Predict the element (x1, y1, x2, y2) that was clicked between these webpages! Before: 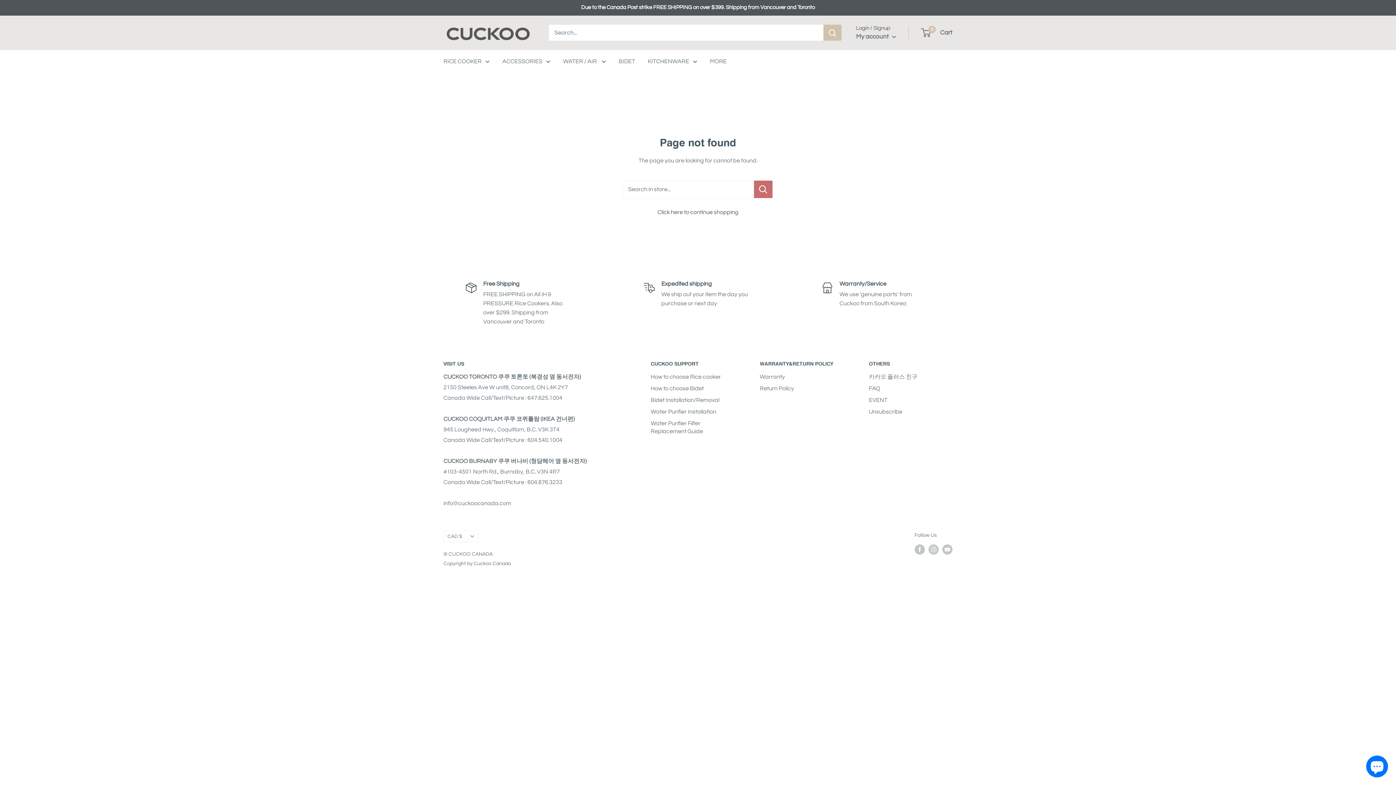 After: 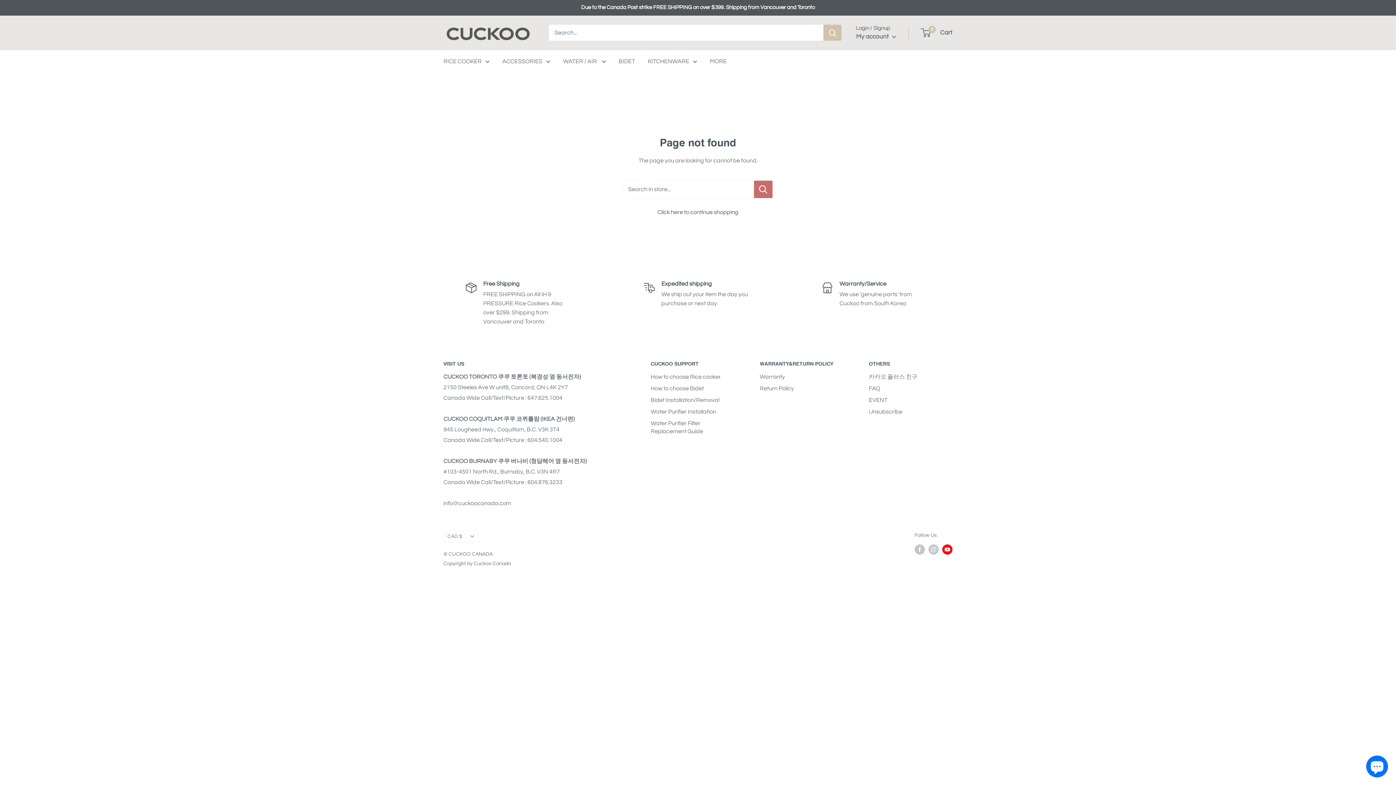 Action: label: Follow us on YouTube bbox: (942, 544, 952, 554)